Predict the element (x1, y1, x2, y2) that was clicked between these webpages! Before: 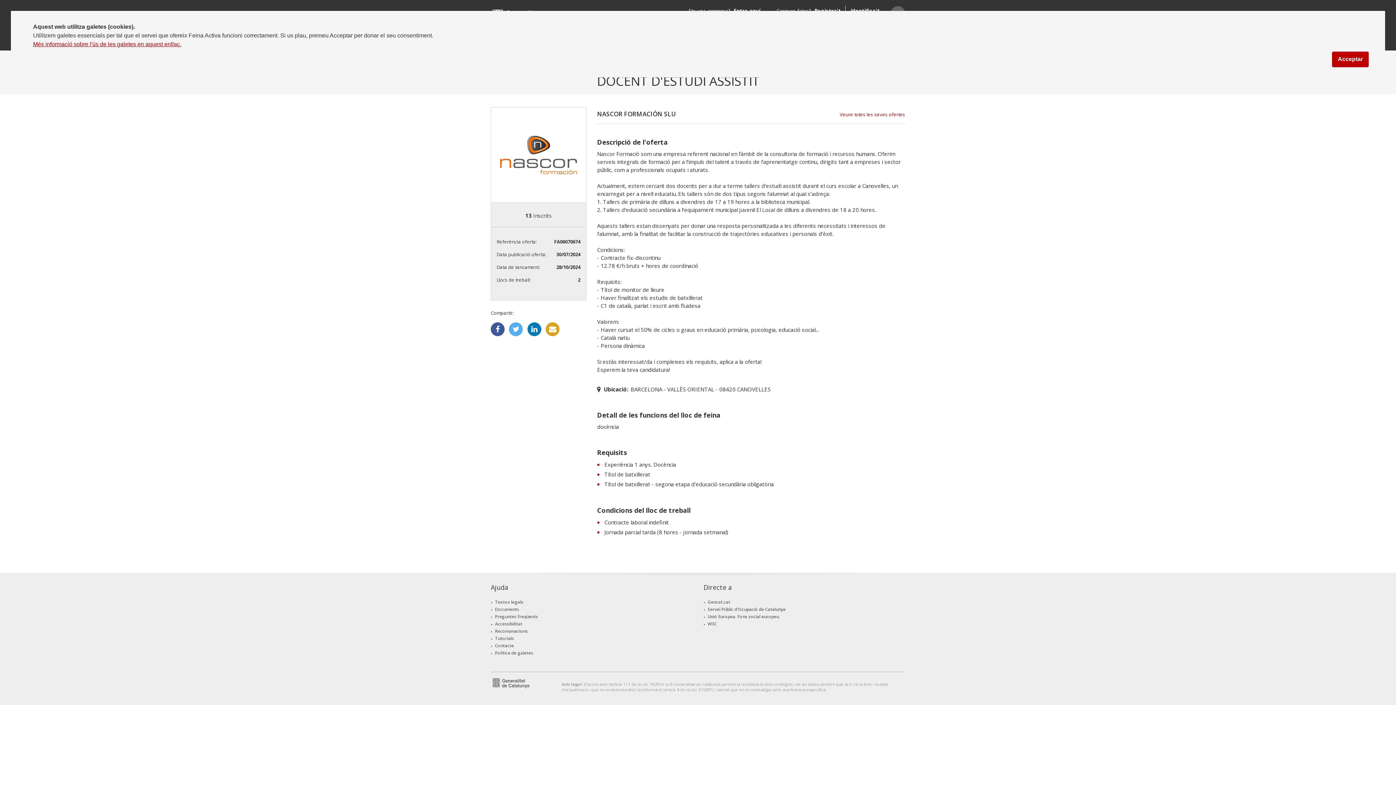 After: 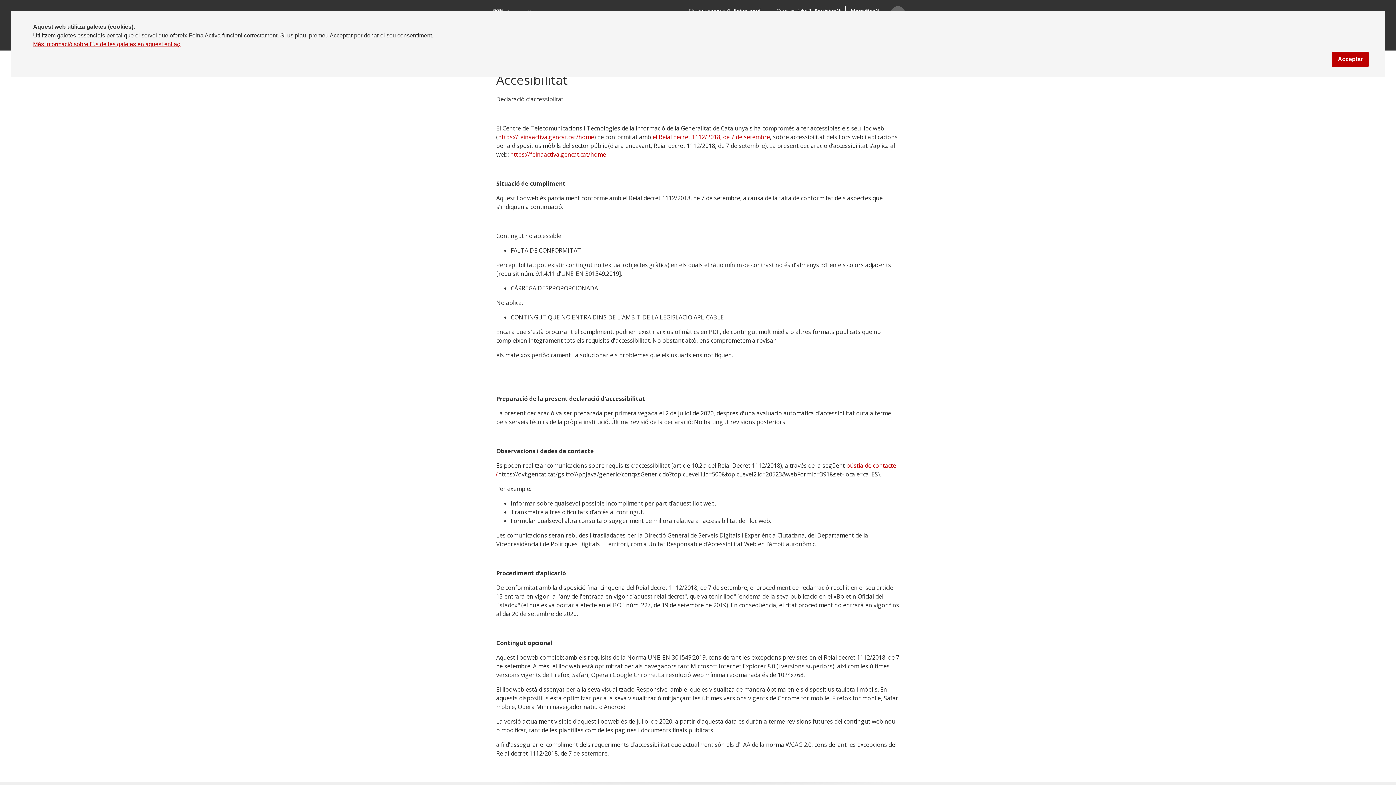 Action: label: Accessibilitat bbox: (495, 621, 522, 627)